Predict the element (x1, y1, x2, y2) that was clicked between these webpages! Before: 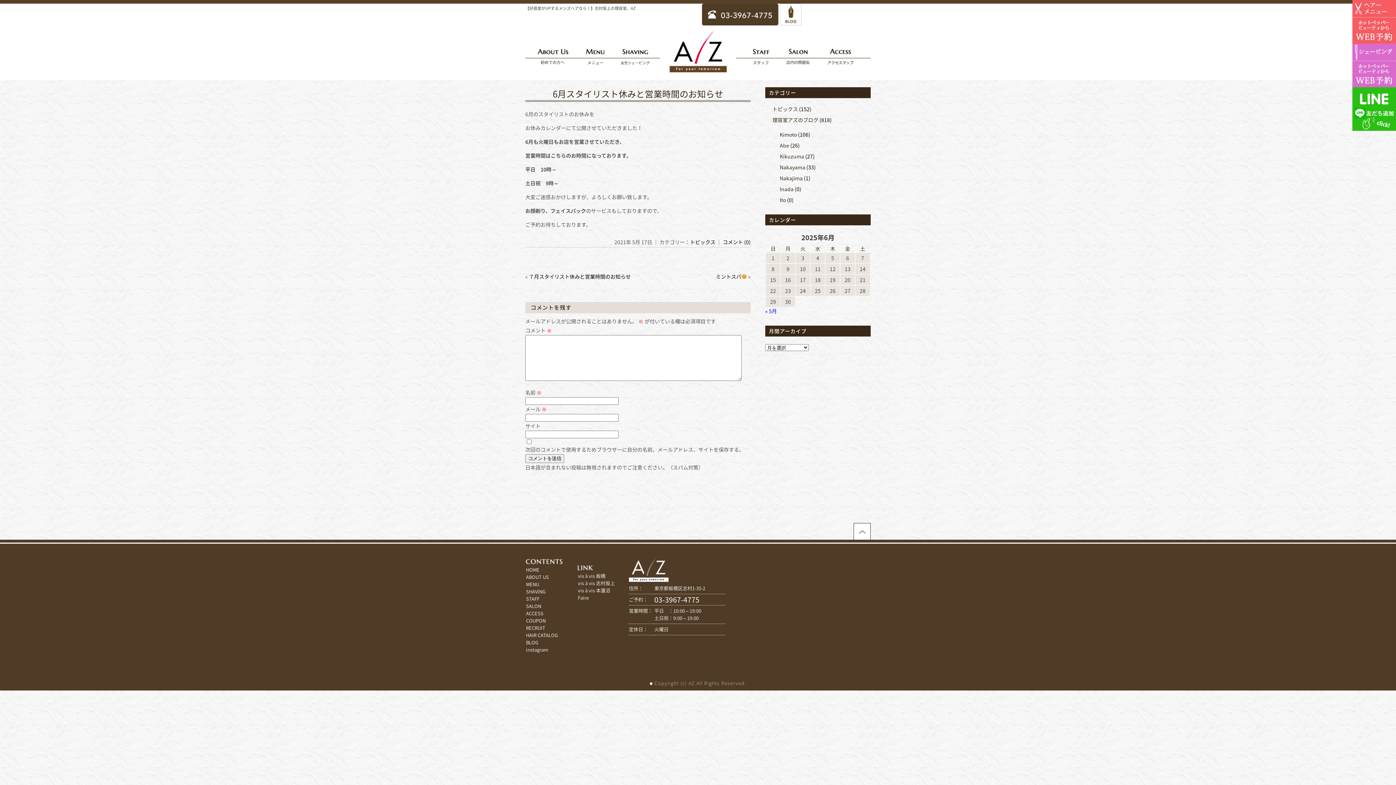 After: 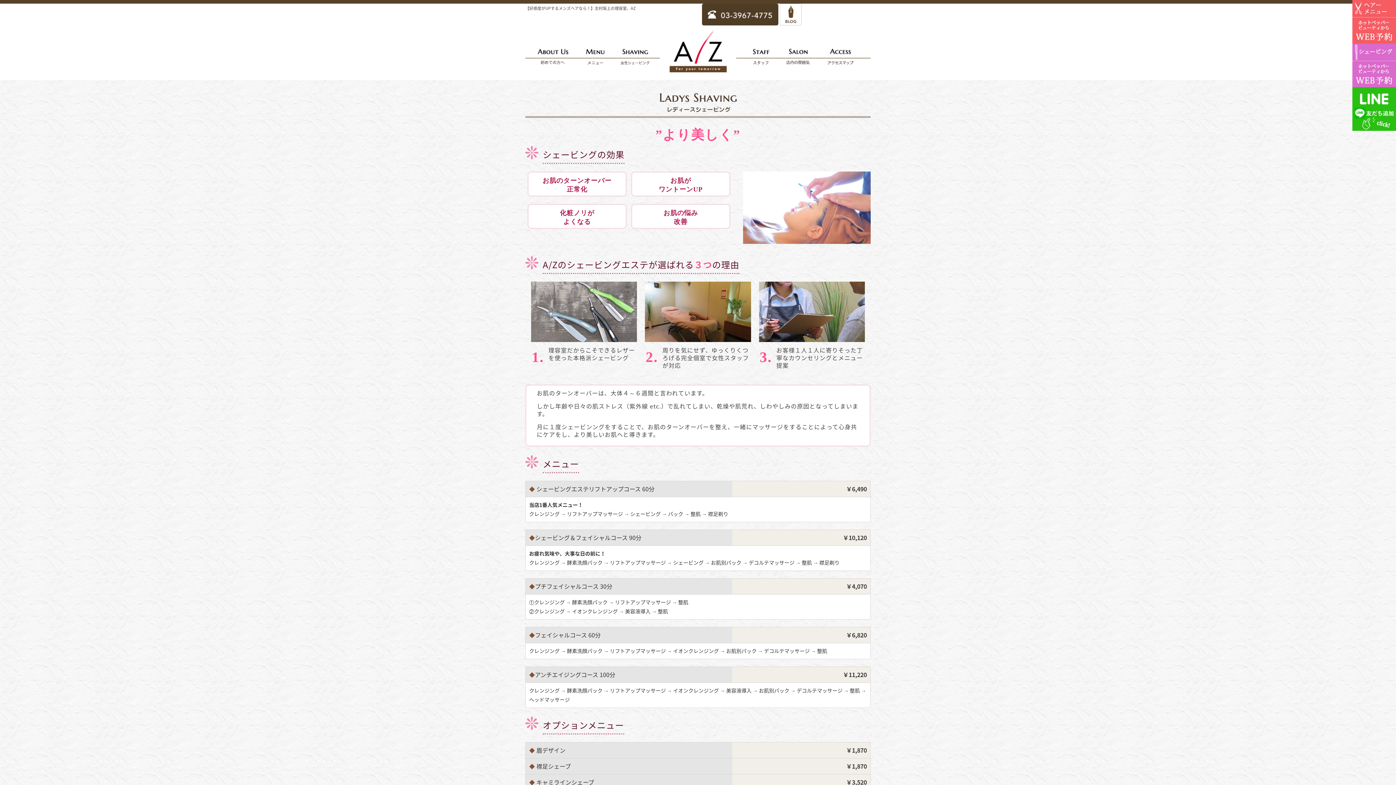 Action: bbox: (526, 588, 545, 595) label: SHAVING